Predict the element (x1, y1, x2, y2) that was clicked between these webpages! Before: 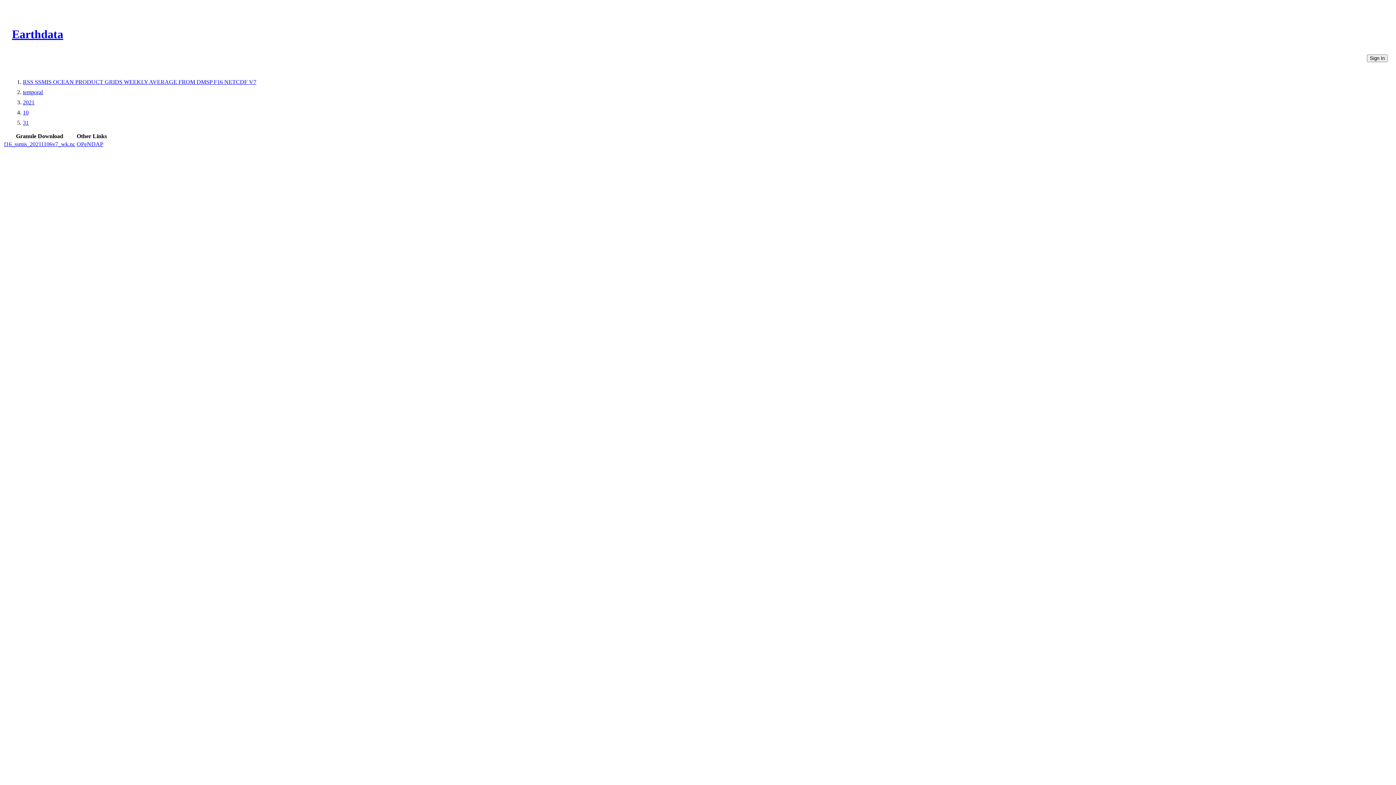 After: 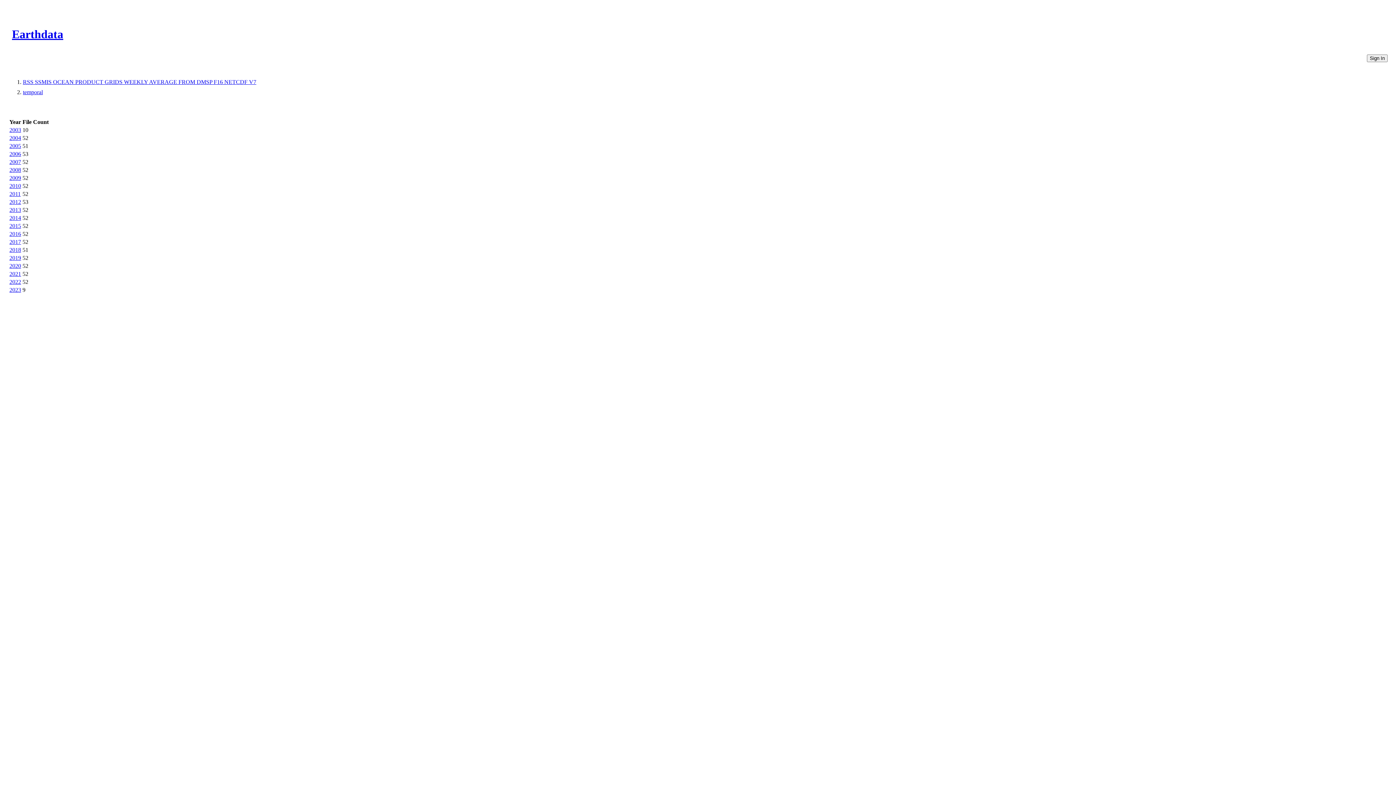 Action: label: temporal bbox: (22, 89, 42, 95)